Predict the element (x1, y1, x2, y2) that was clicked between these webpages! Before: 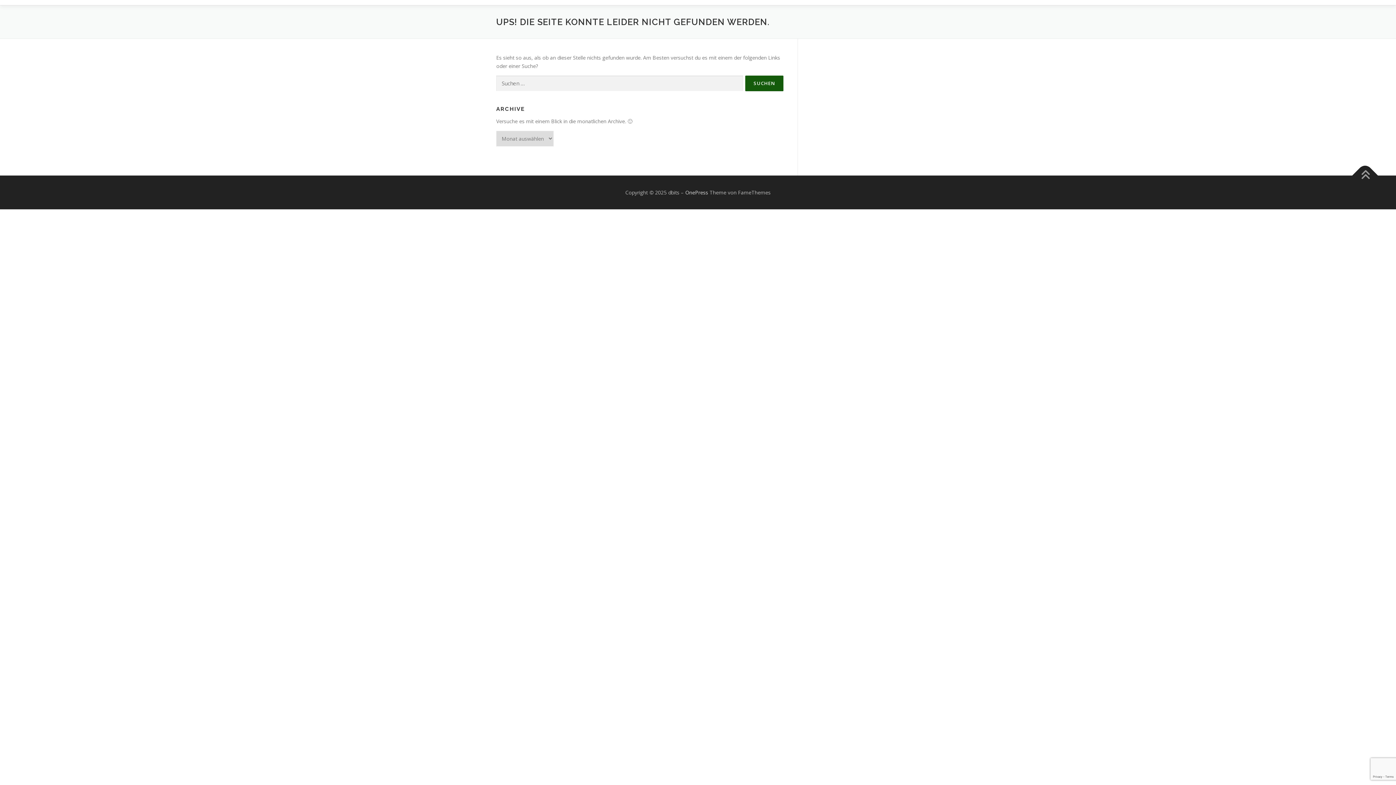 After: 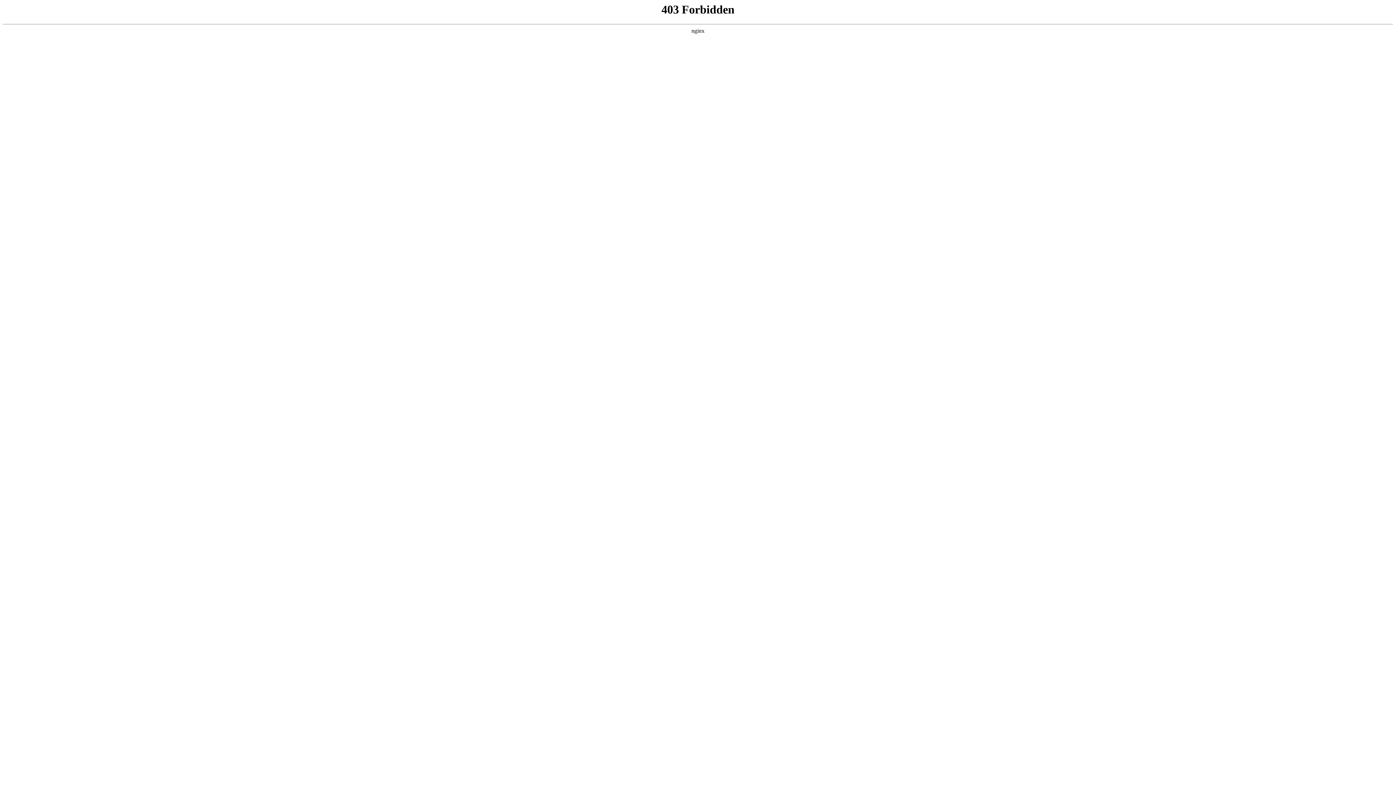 Action: label: OnePress bbox: (685, 189, 708, 196)